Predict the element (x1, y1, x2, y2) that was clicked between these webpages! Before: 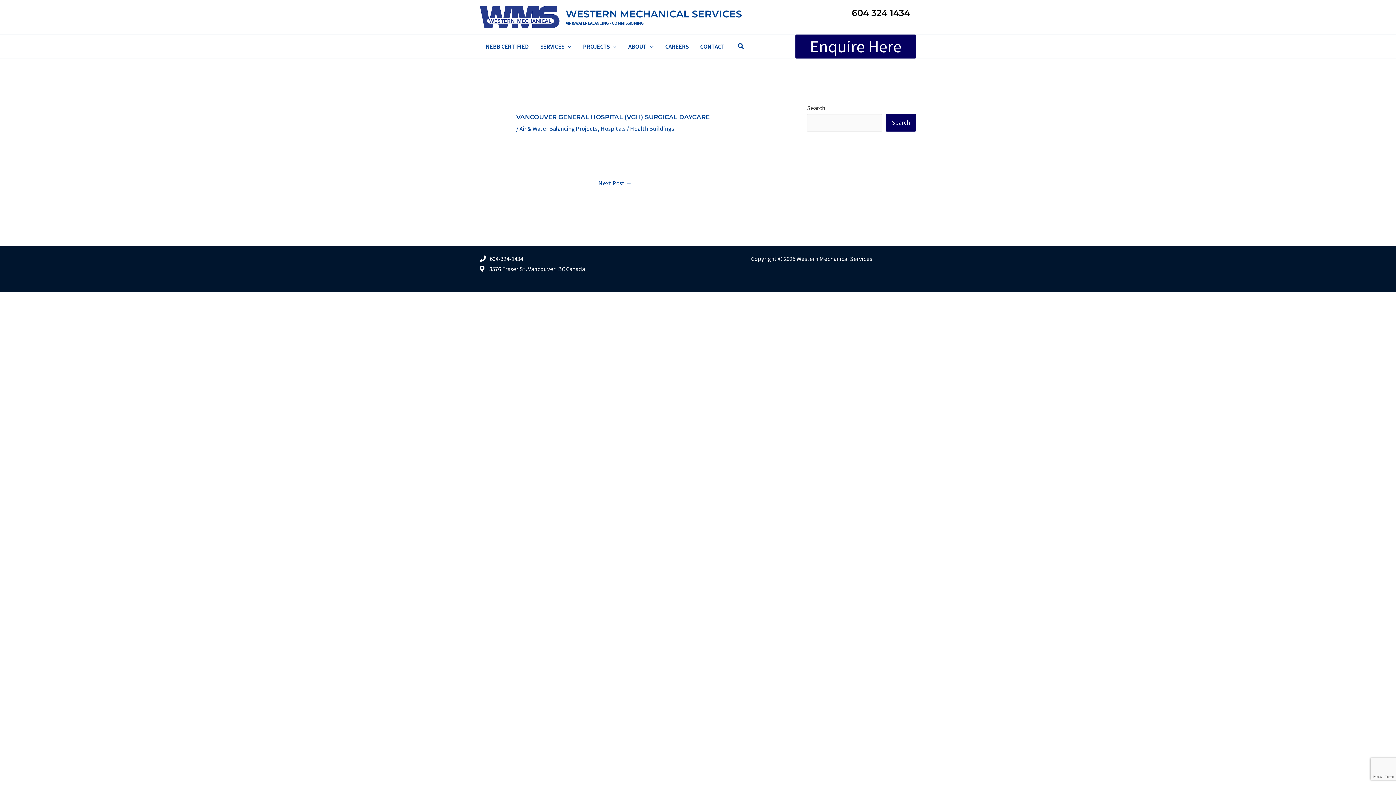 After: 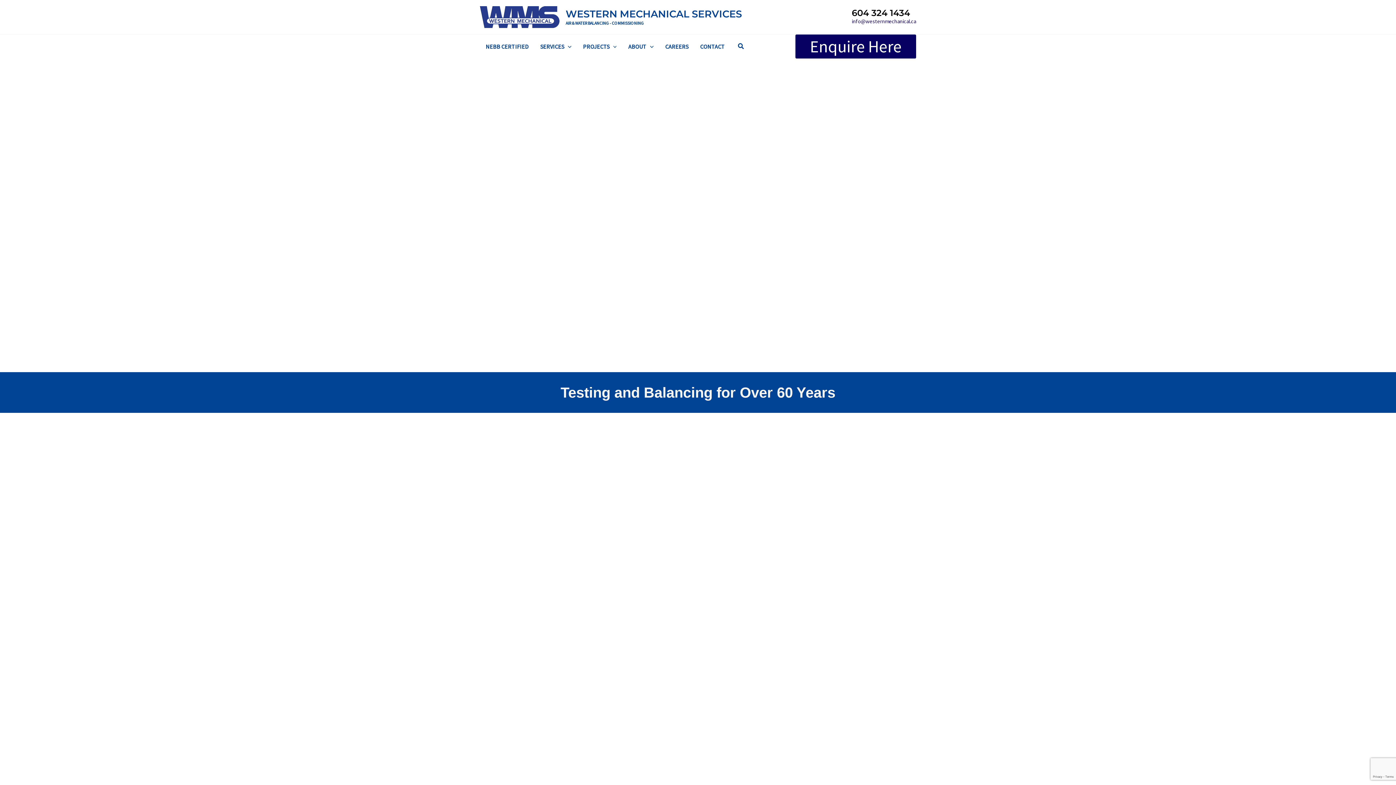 Action: bbox: (480, 12, 559, 20)